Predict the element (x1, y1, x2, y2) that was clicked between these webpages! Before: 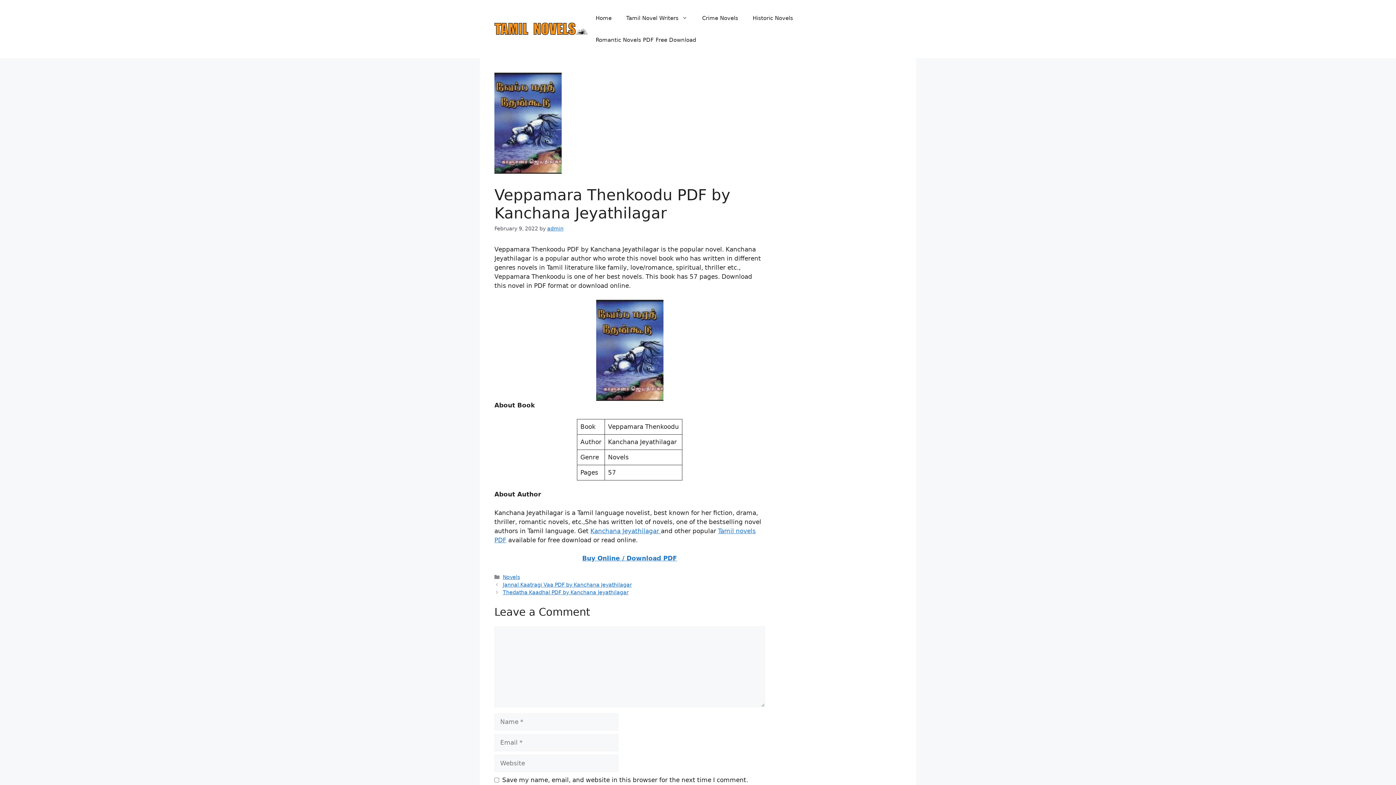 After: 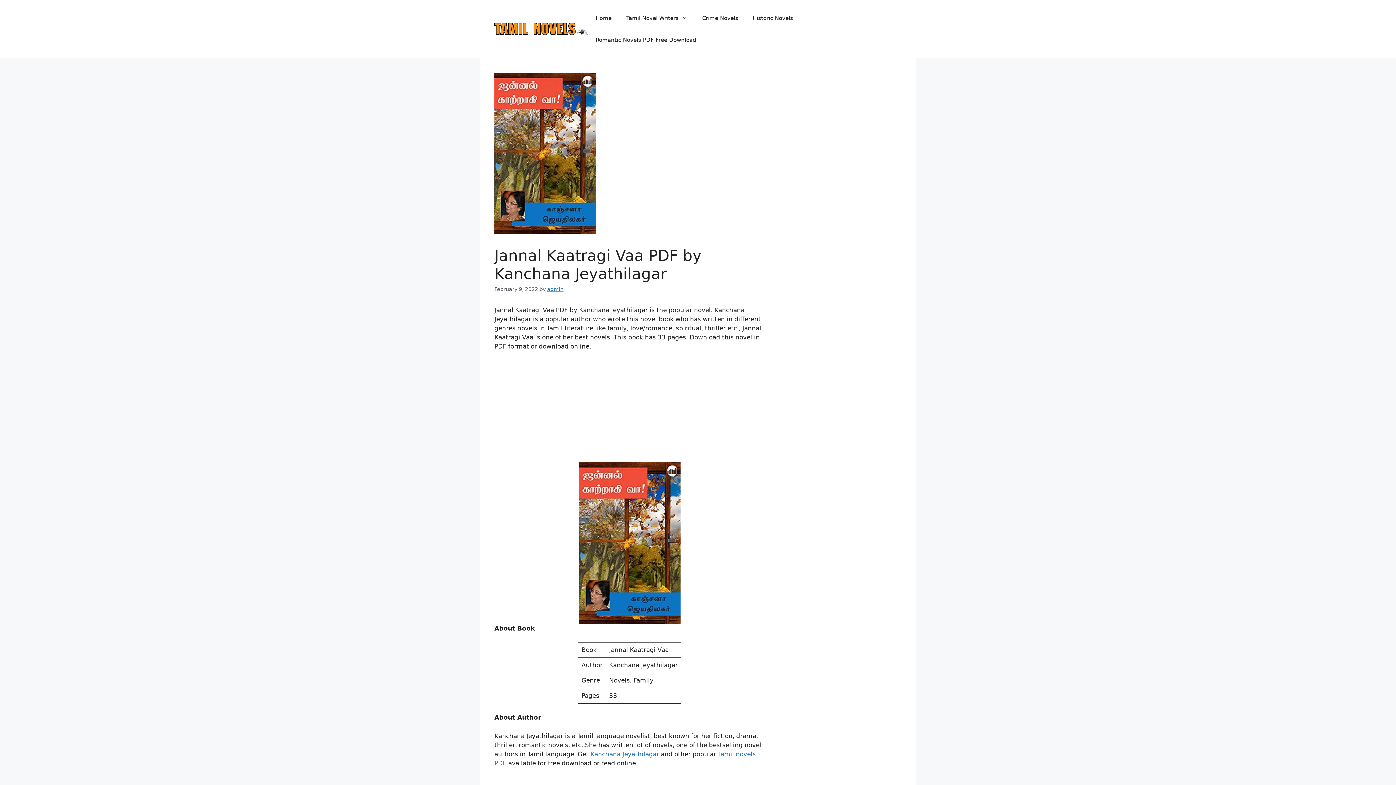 Action: bbox: (502, 582, 632, 588) label: Jannal Kaatragi Vaa PDF by Kanchana Jeyathilagar